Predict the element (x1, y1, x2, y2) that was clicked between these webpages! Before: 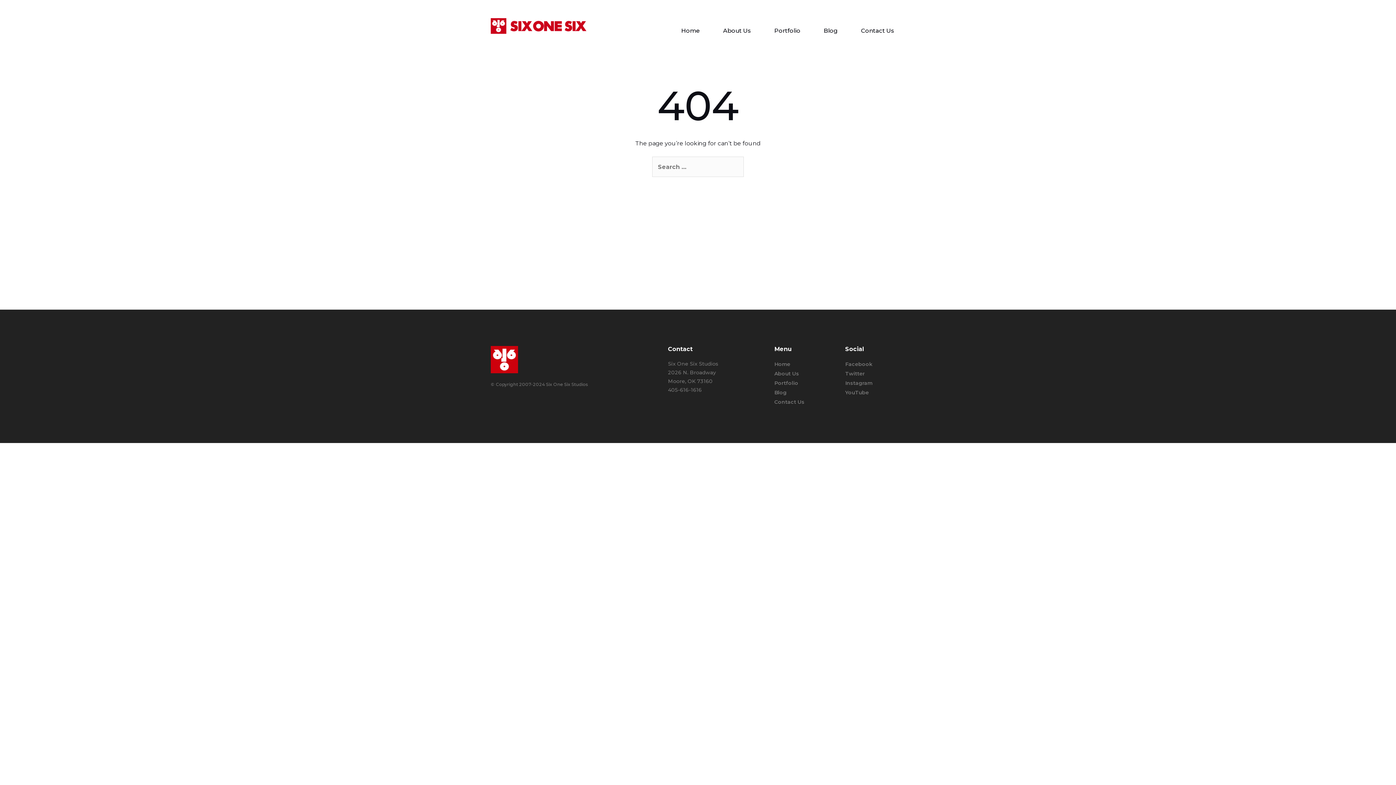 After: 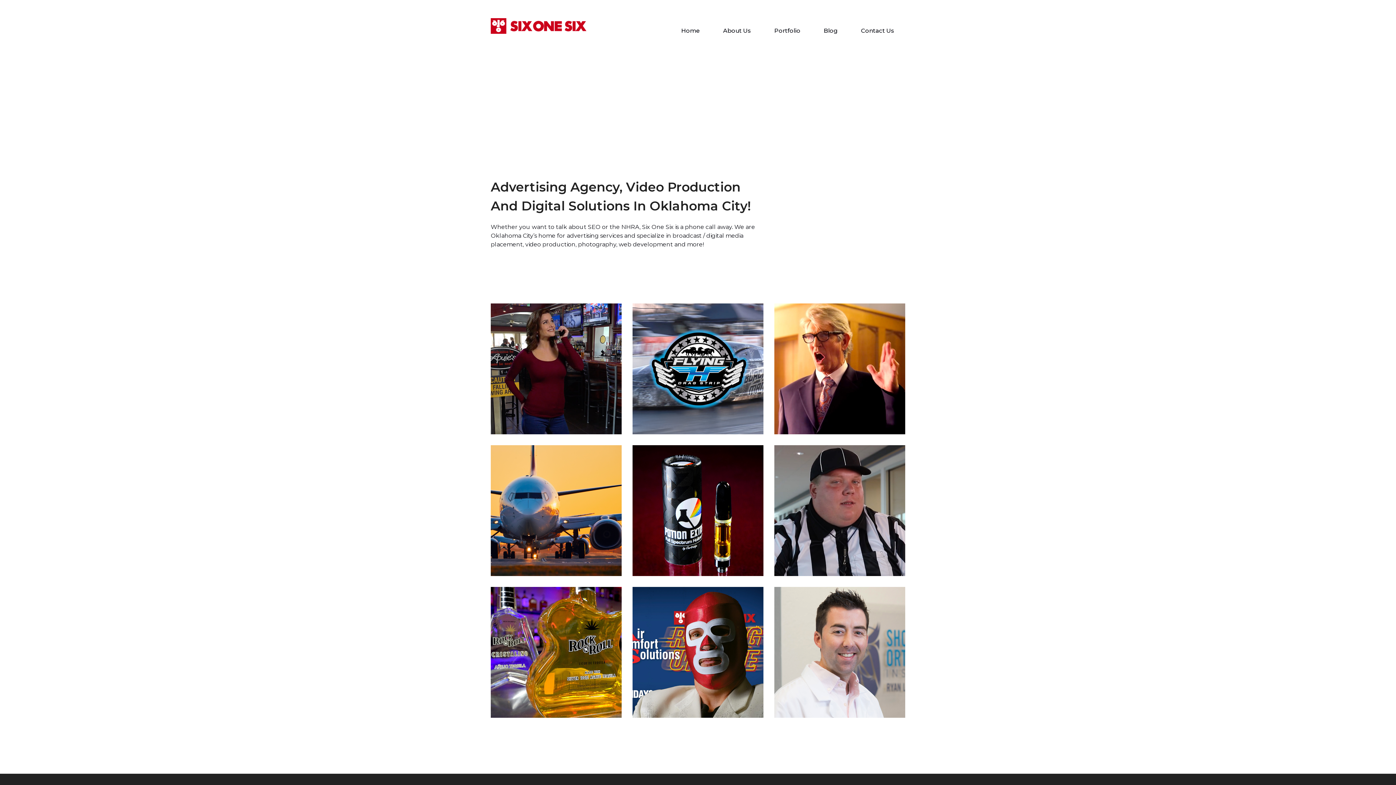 Action: bbox: (490, 18, 586, 33)